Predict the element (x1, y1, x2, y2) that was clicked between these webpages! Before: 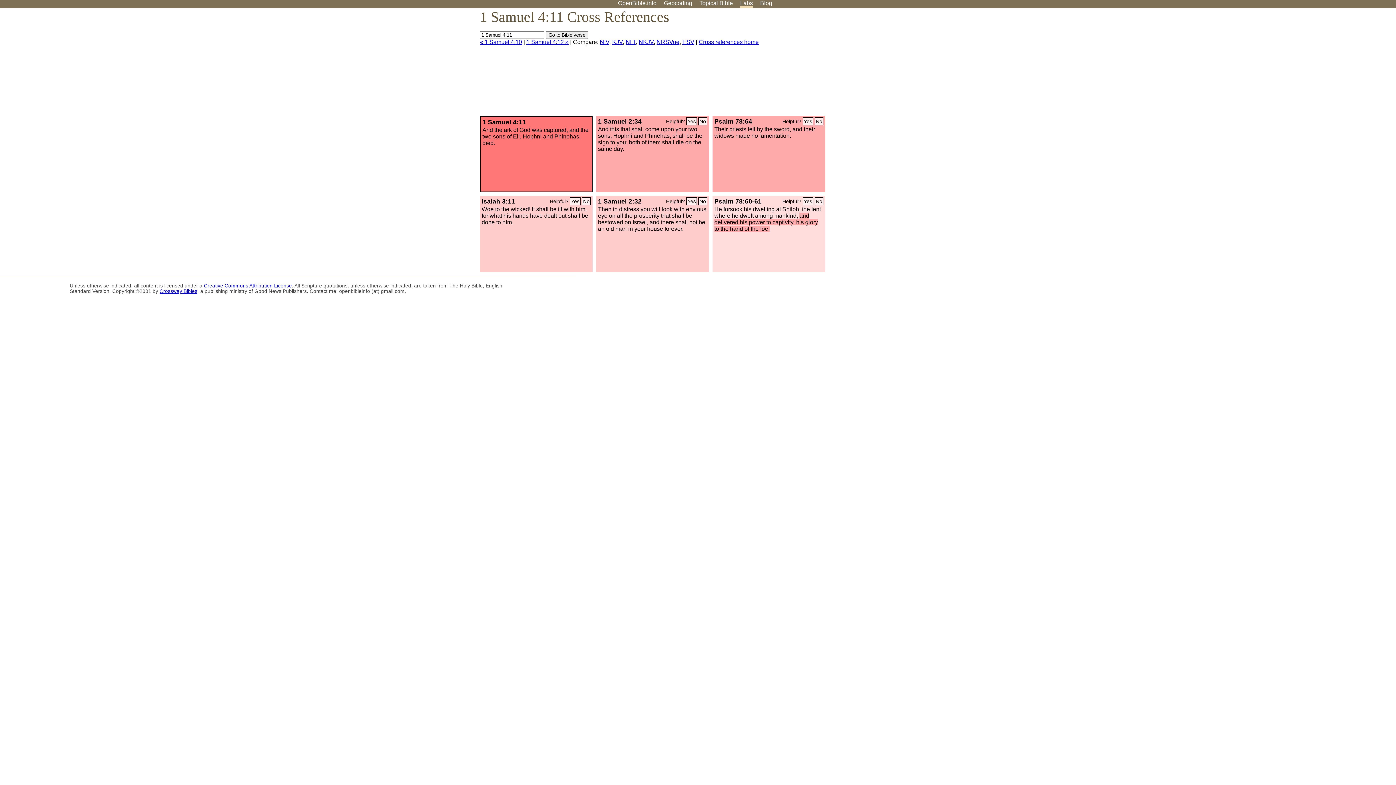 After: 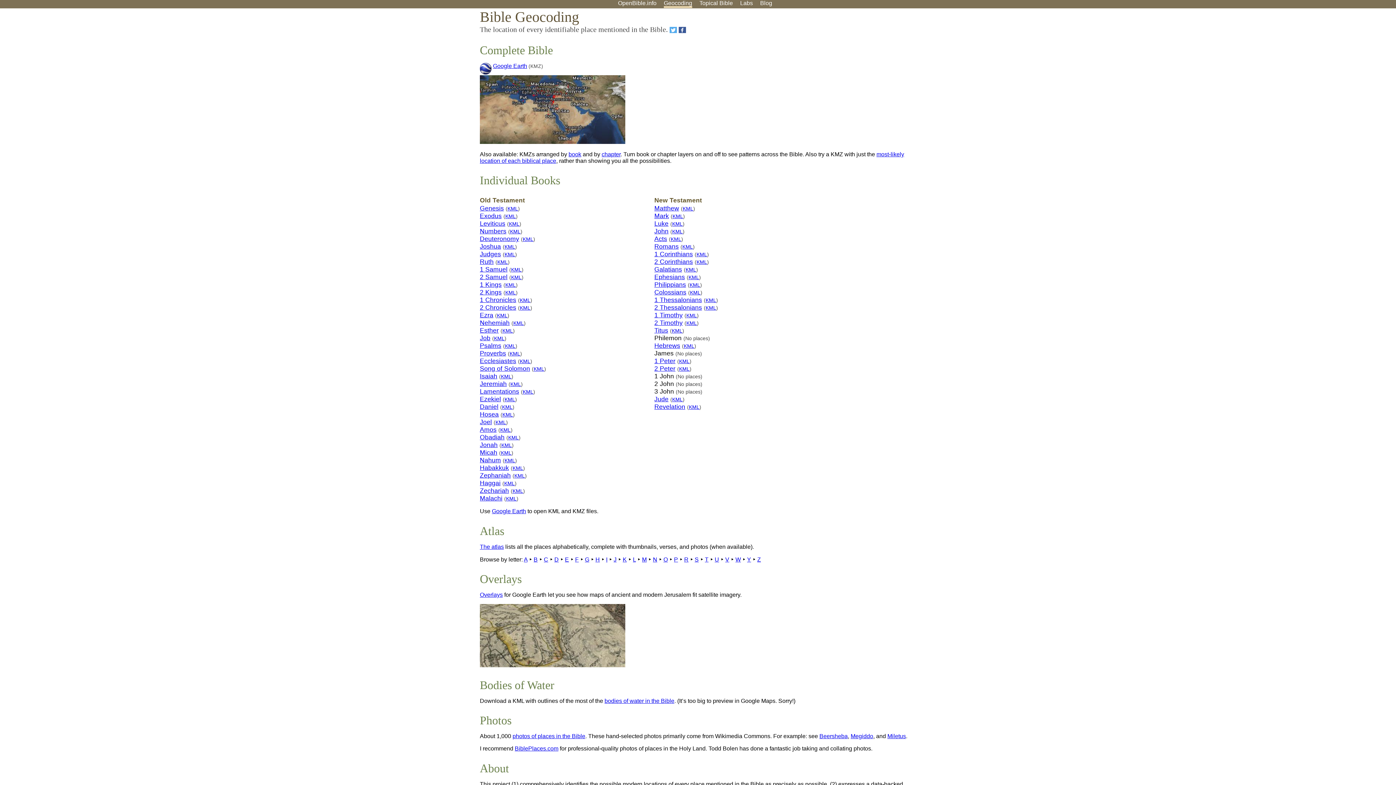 Action: bbox: (664, 0, 692, 6) label: Geocoding